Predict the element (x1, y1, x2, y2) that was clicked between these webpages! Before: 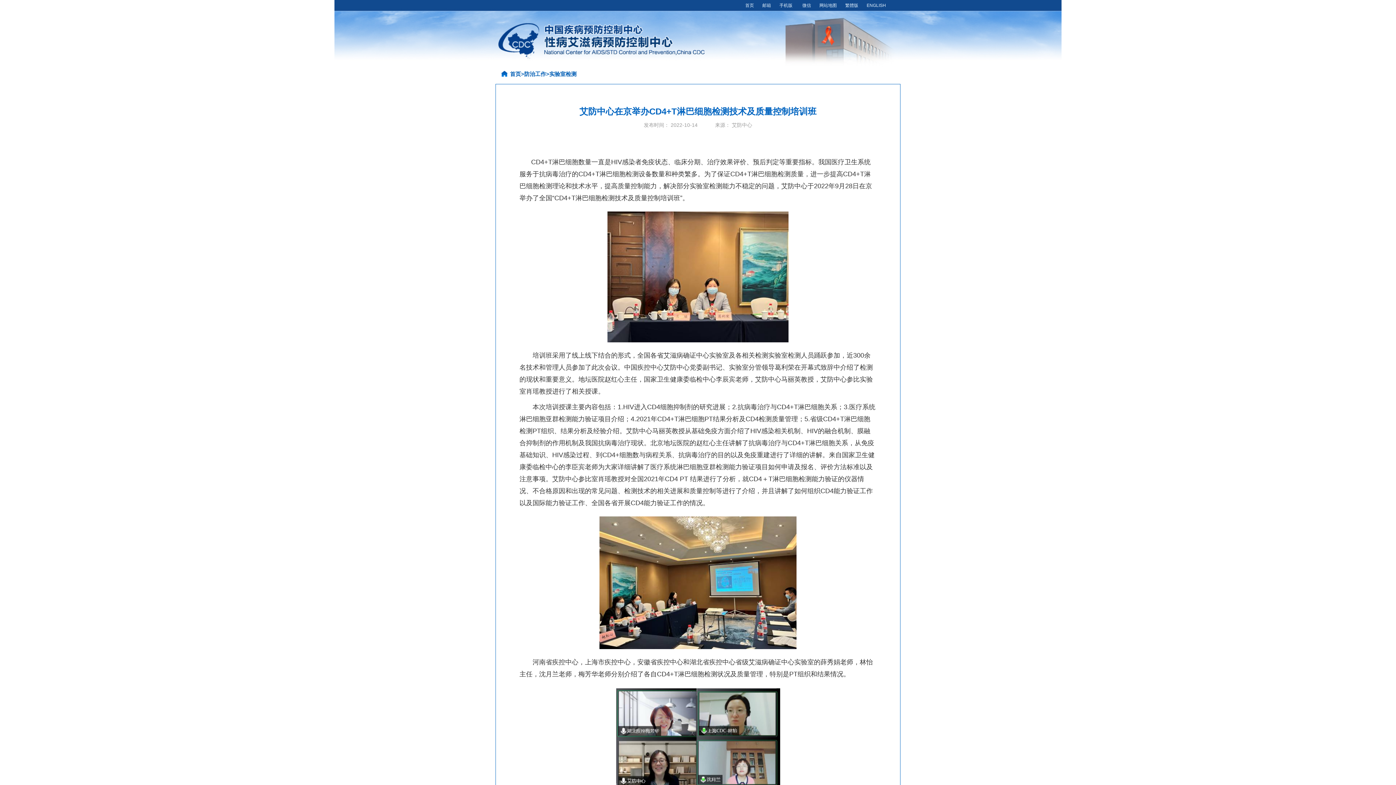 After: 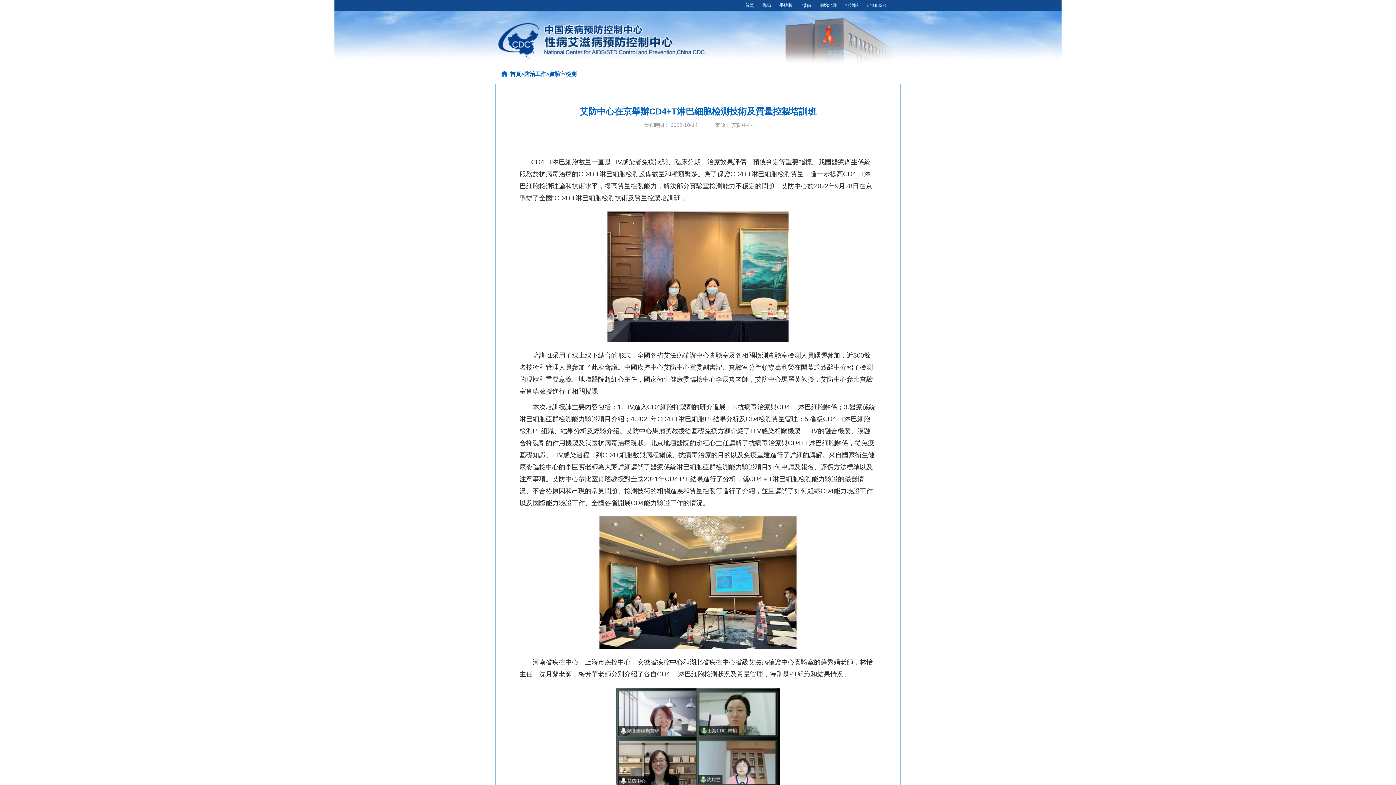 Action: bbox: (841, 0, 862, 10) label: 繁體版